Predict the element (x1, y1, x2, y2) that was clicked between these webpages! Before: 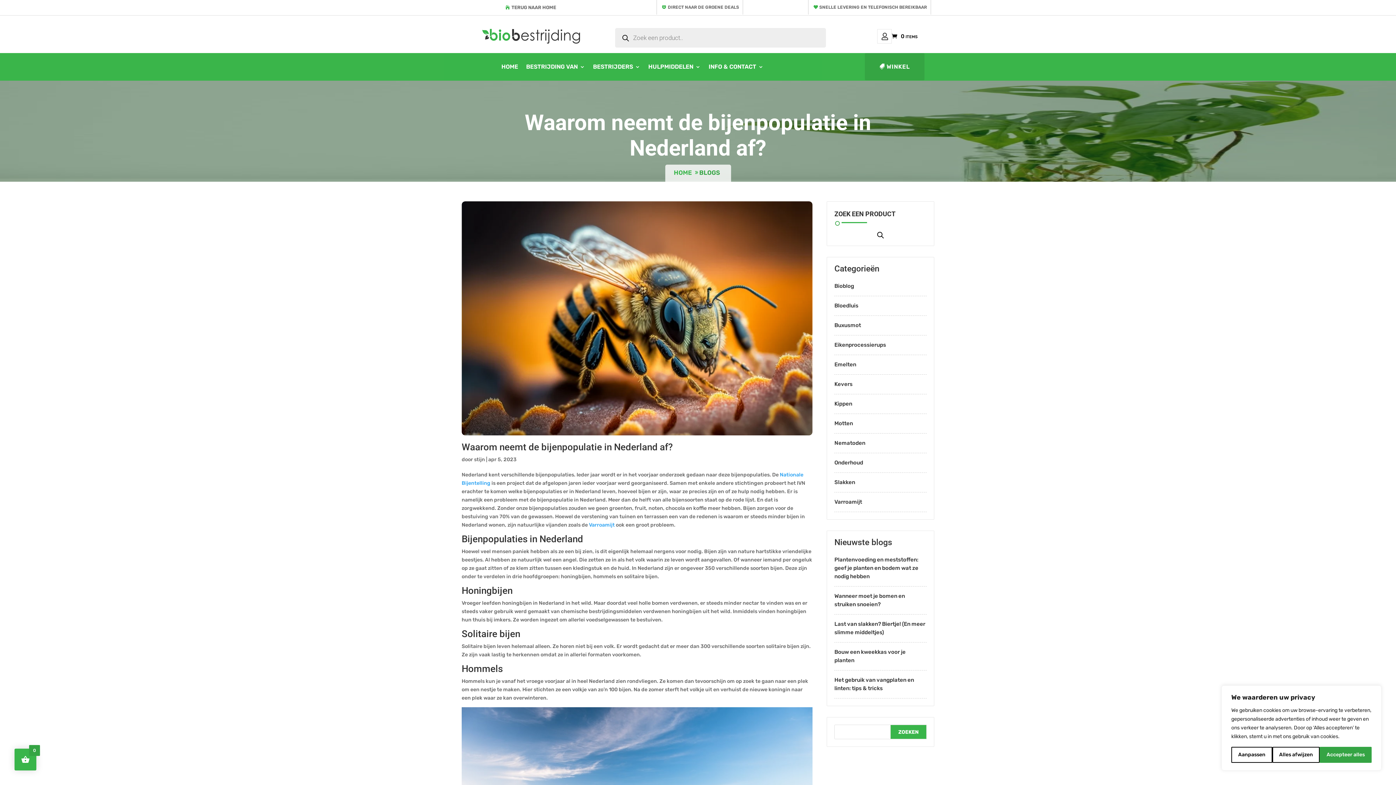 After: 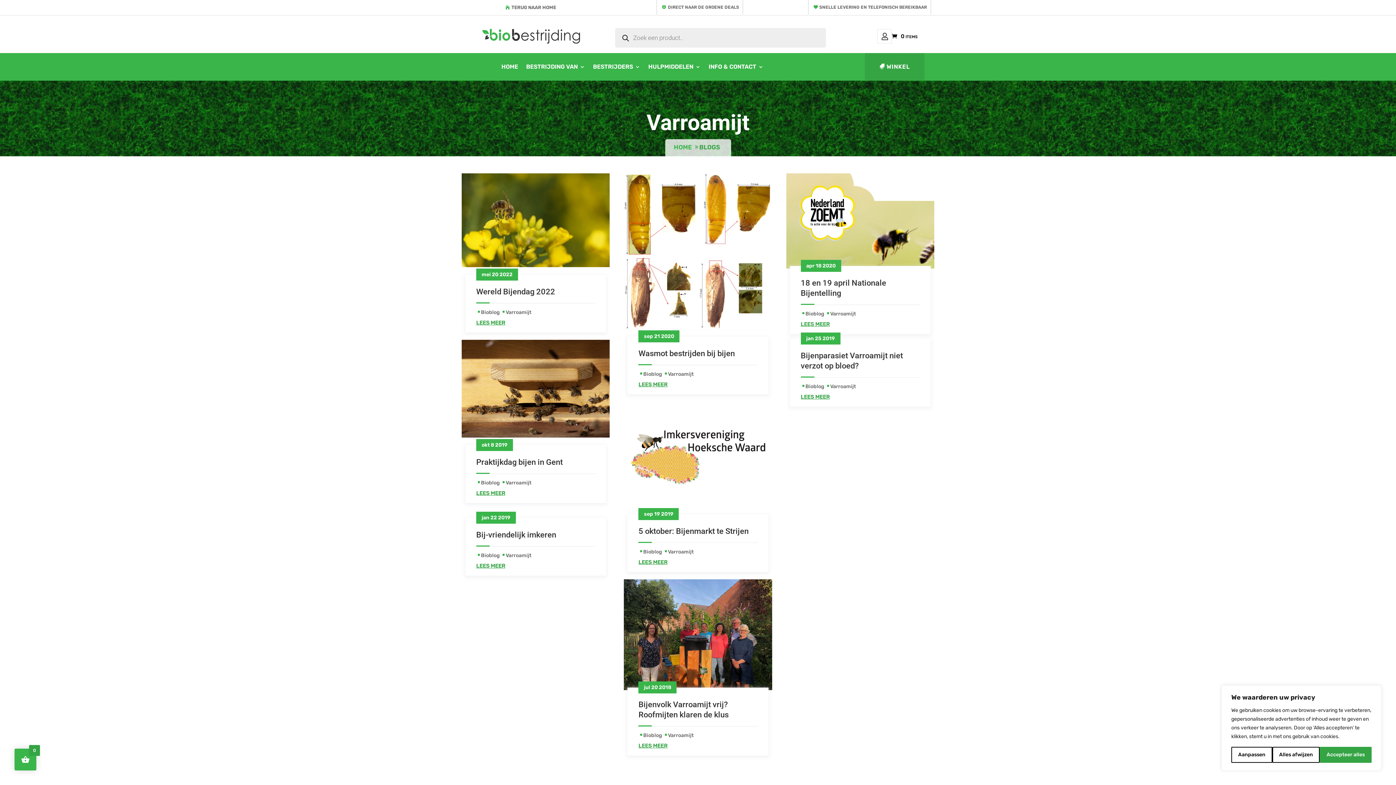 Action: bbox: (834, 498, 862, 505) label: Varroamijt